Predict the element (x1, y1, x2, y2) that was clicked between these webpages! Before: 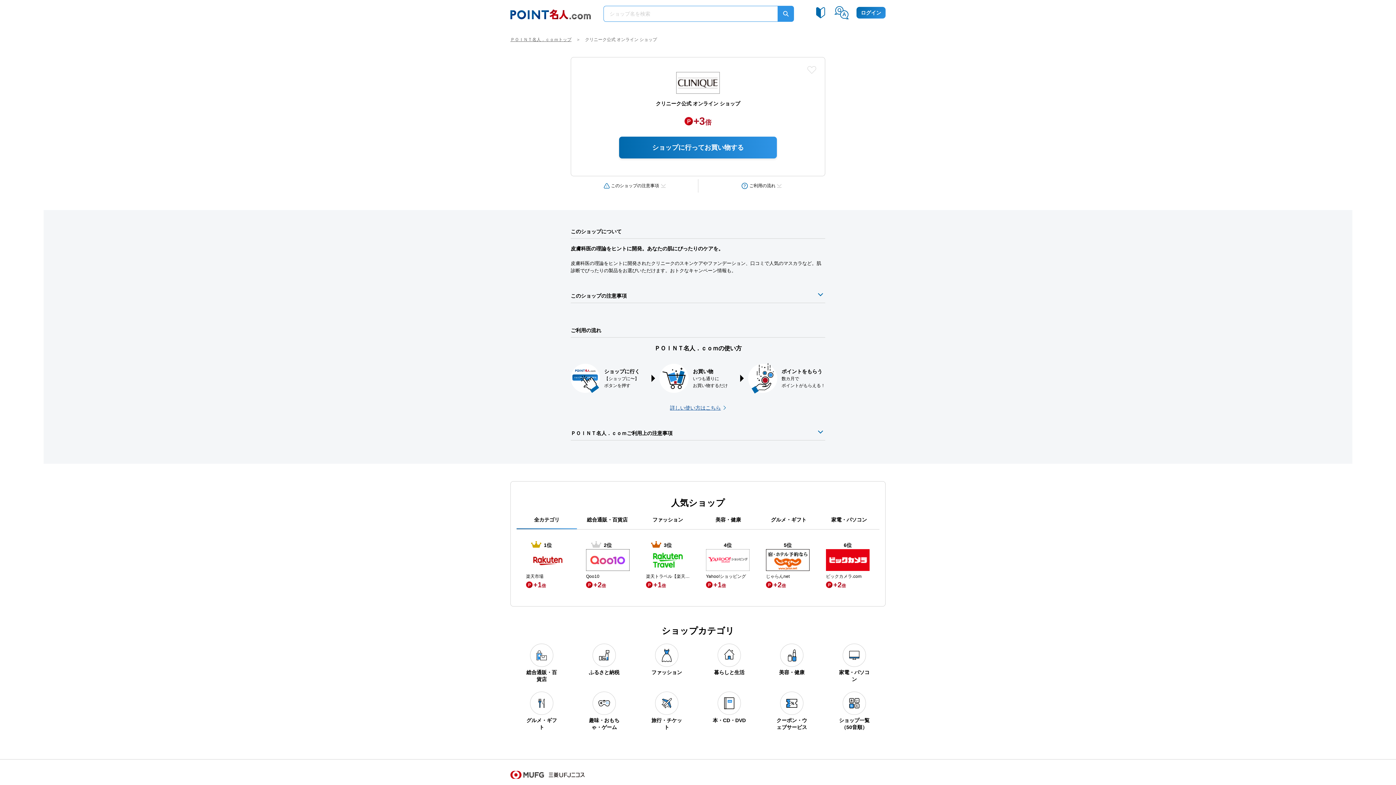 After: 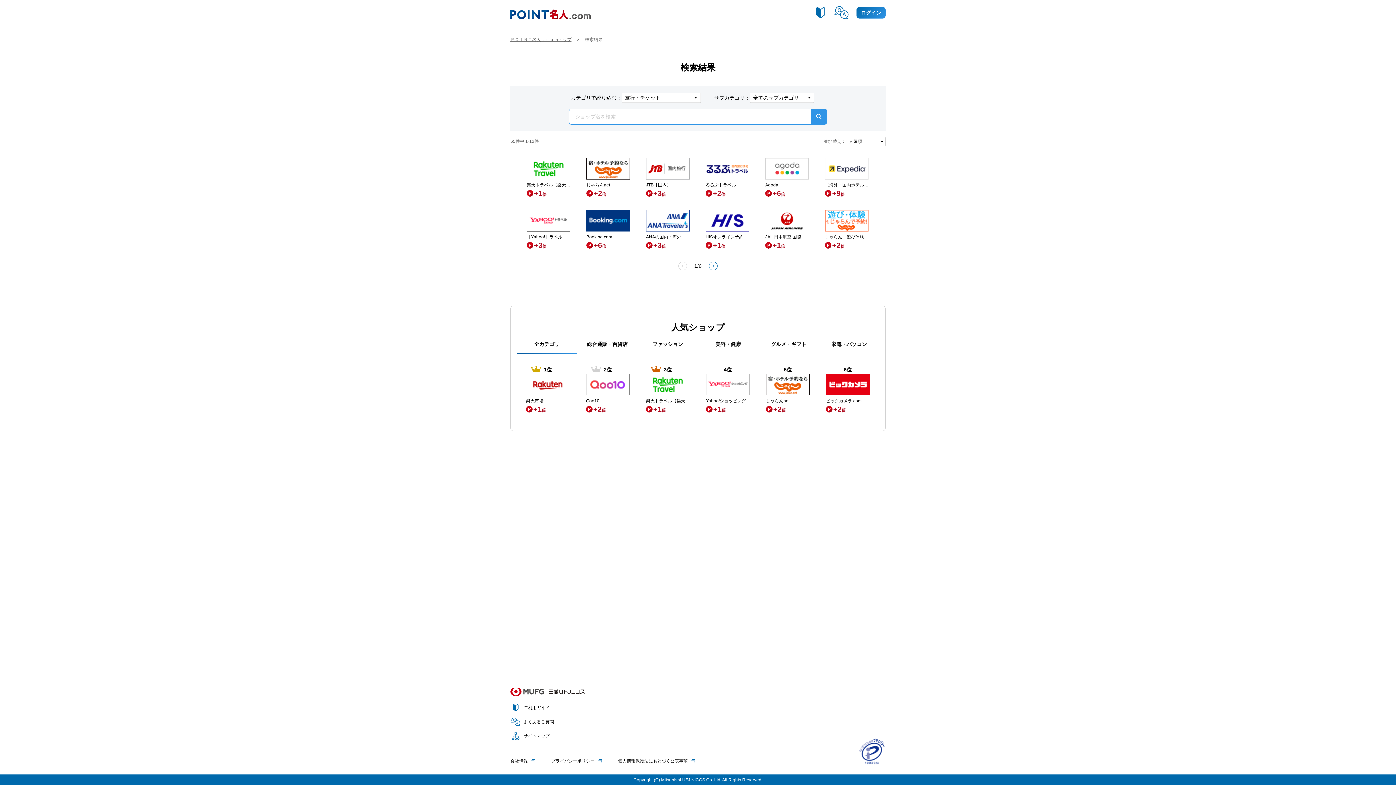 Action: bbox: (650, 692, 683, 731) label: 旅行・チケット